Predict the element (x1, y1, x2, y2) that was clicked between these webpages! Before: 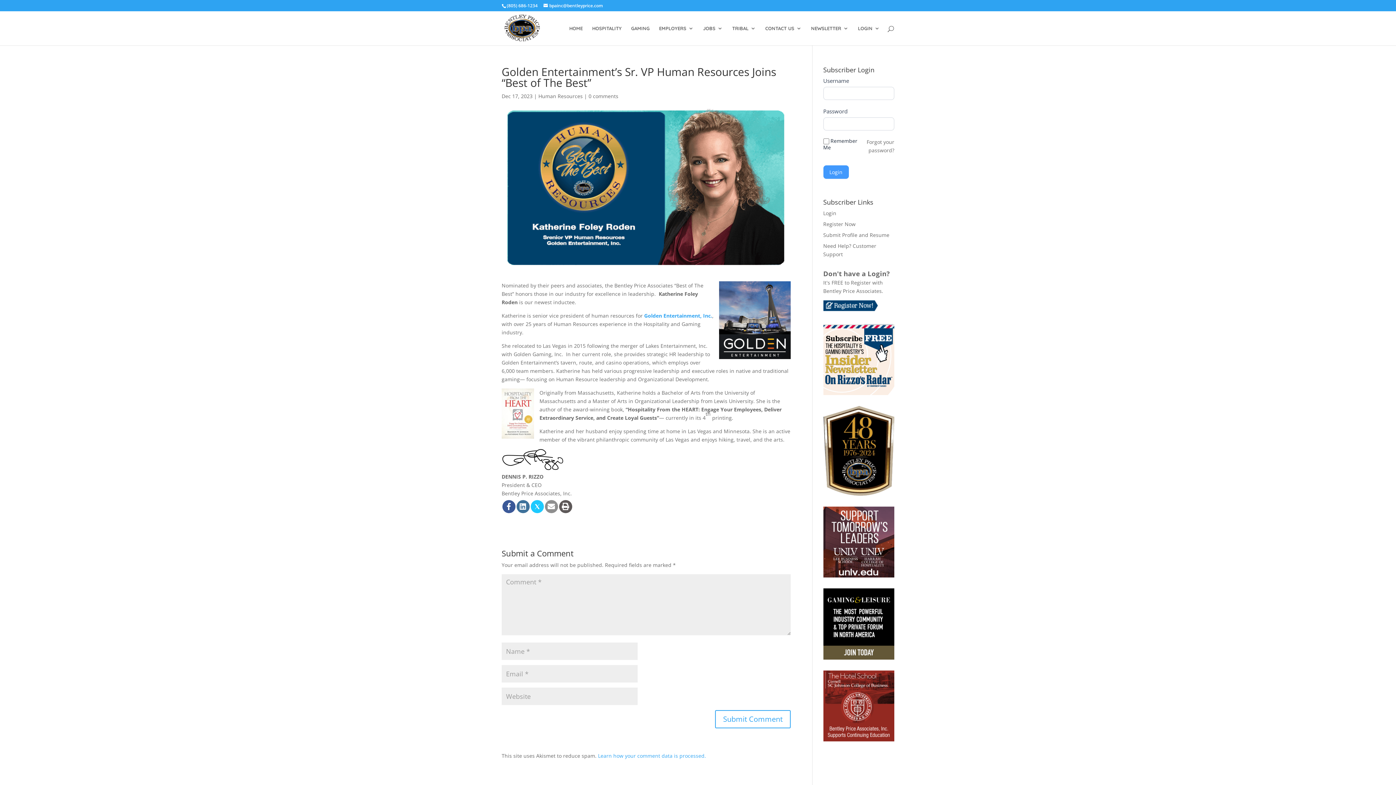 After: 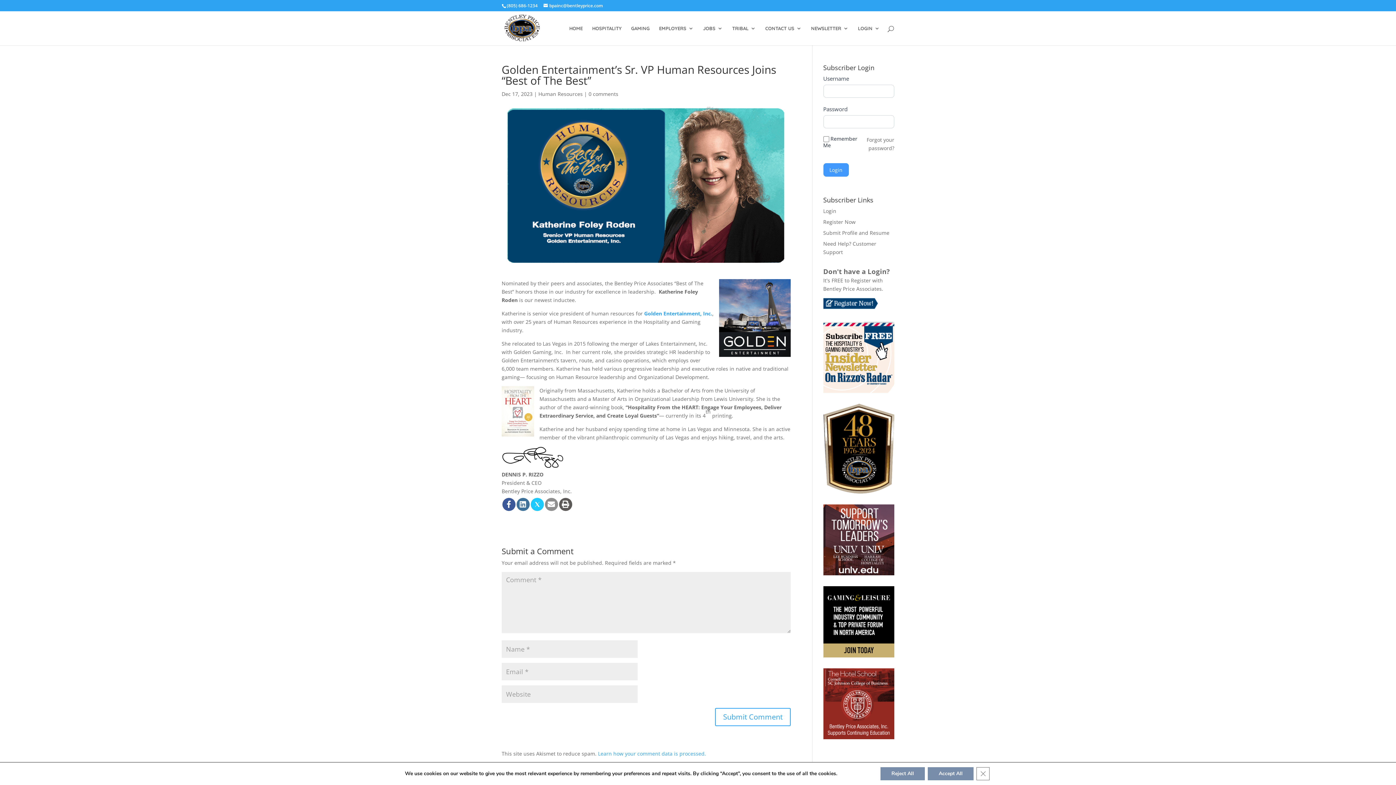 Action: bbox: (588, 92, 618, 99) label: 0 comments